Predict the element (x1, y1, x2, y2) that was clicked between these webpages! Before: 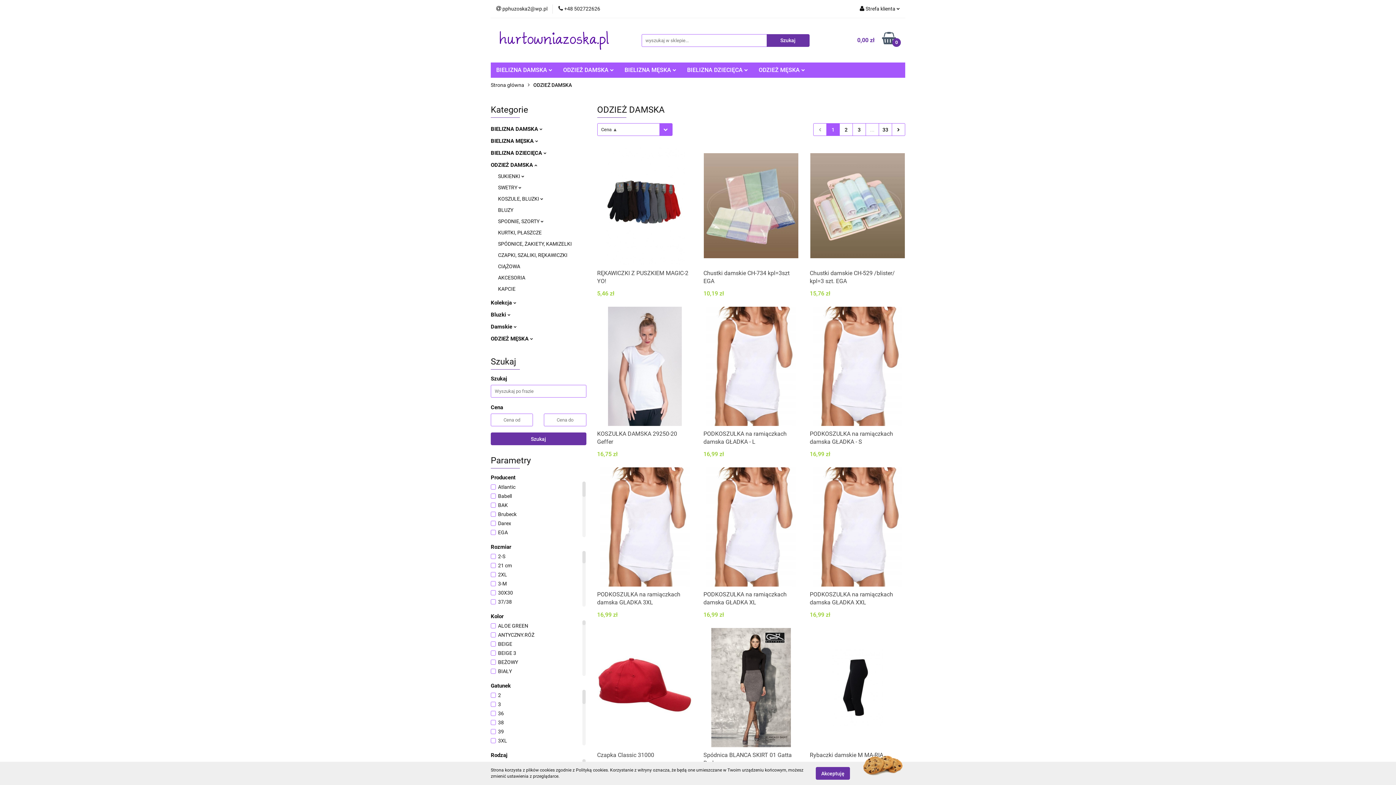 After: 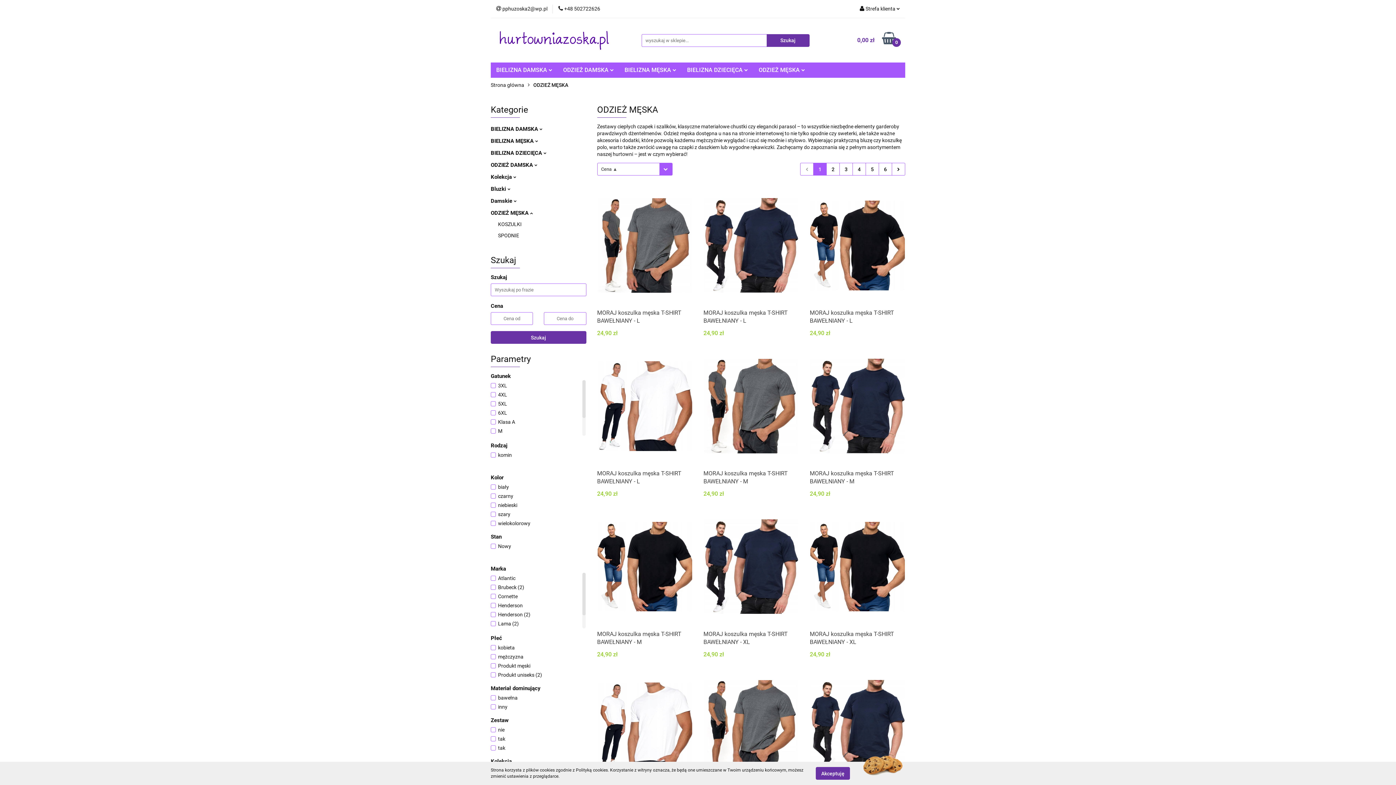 Action: label: ODZIEŻ MĘSKA  bbox: (490, 335, 533, 342)